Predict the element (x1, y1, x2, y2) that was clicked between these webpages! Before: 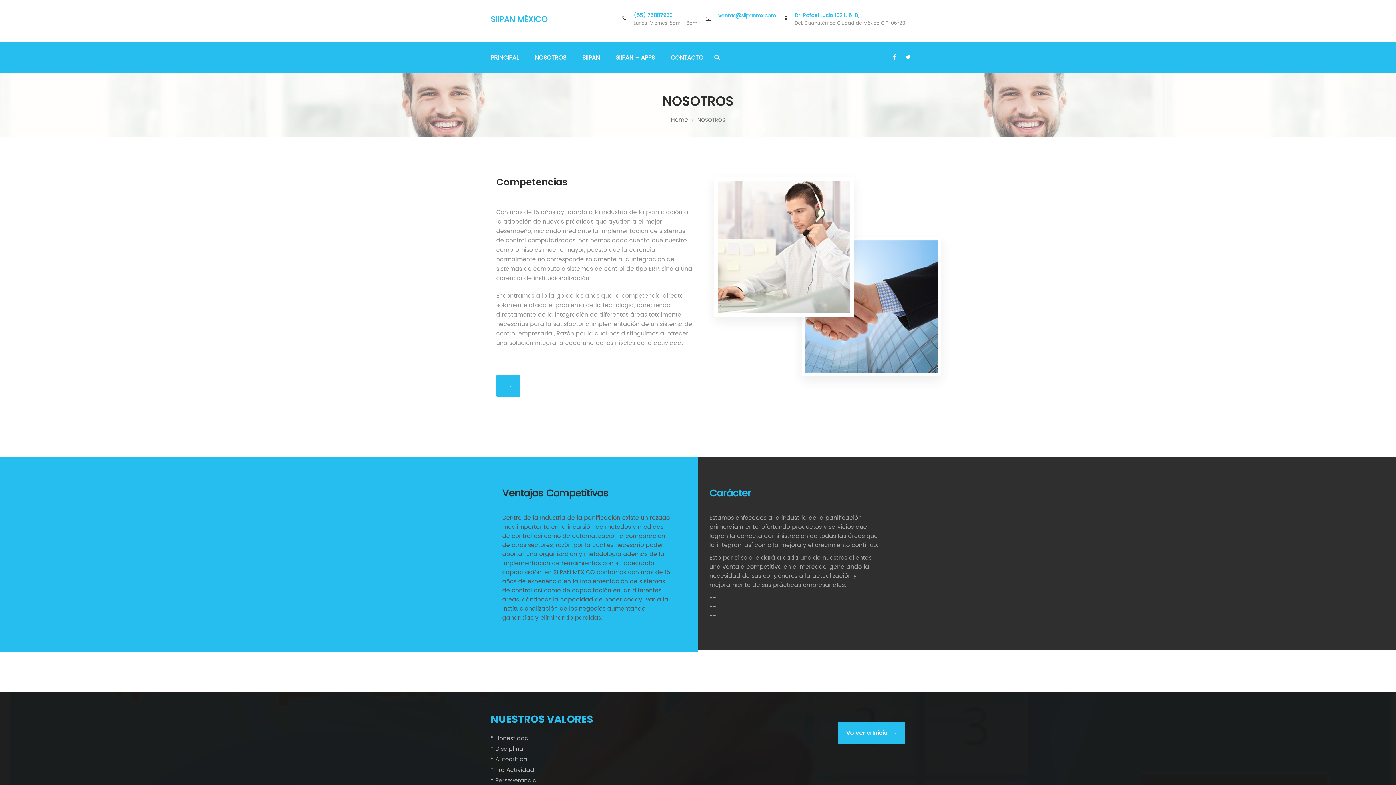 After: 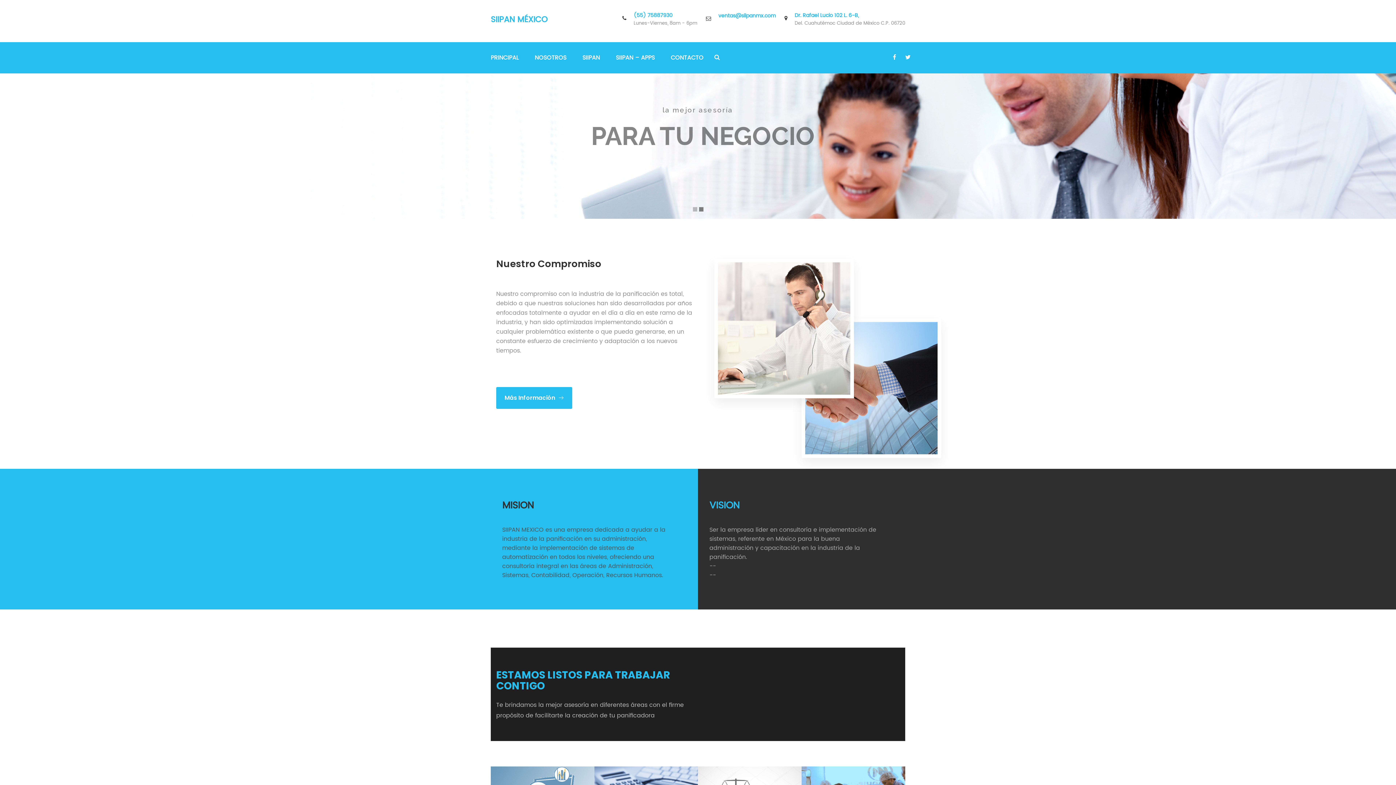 Action: label: Home bbox: (671, 115, 688, 124)